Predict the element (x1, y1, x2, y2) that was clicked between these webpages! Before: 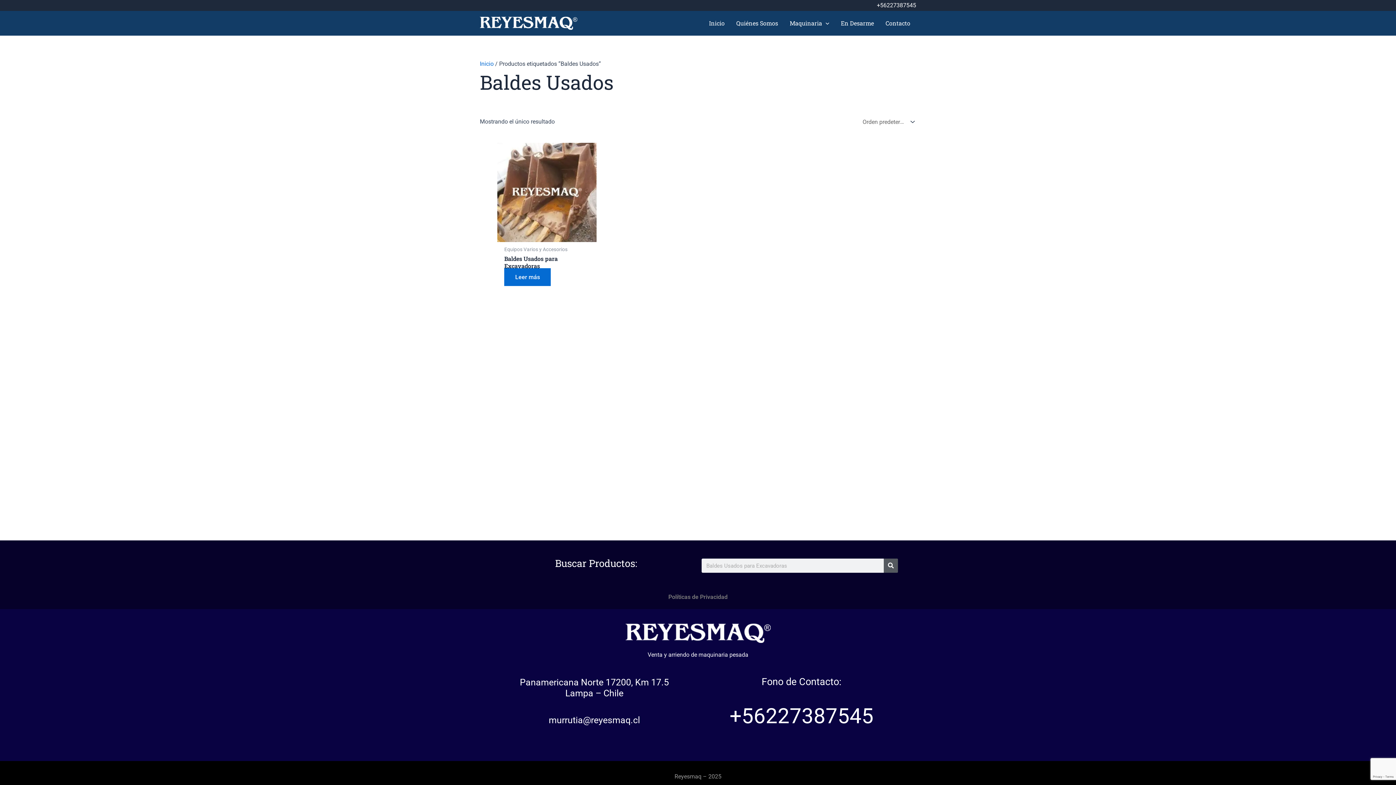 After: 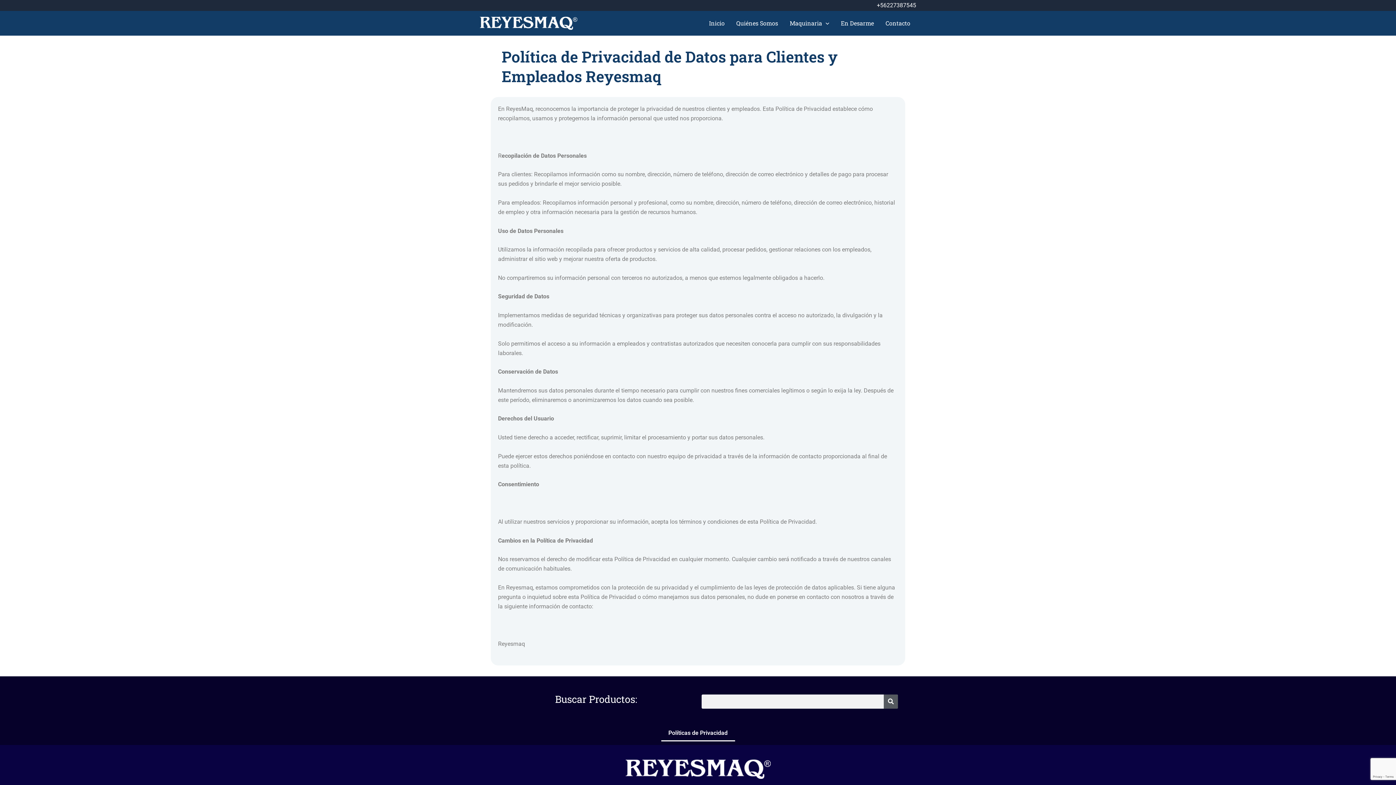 Action: label: Políticas de Privacidad bbox: (661, 589, 735, 605)